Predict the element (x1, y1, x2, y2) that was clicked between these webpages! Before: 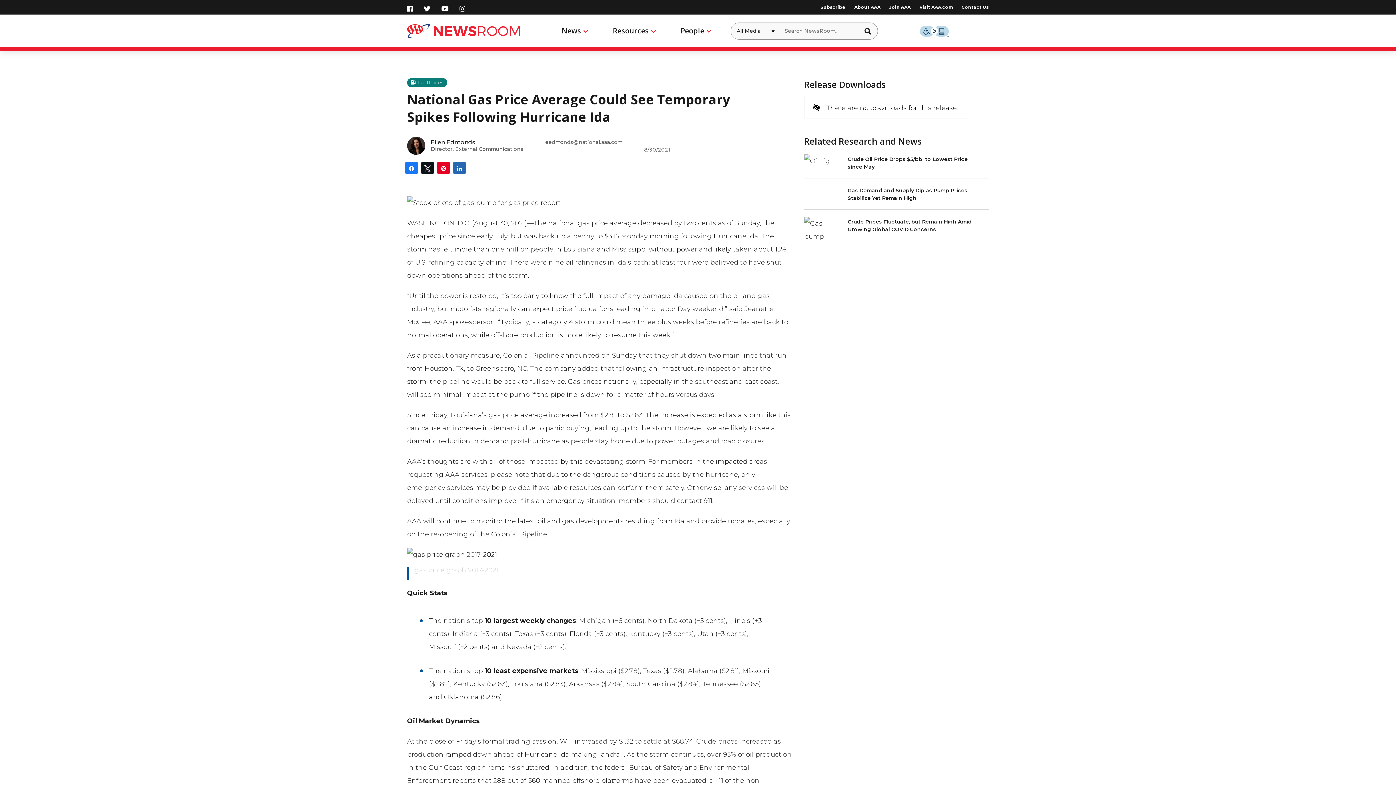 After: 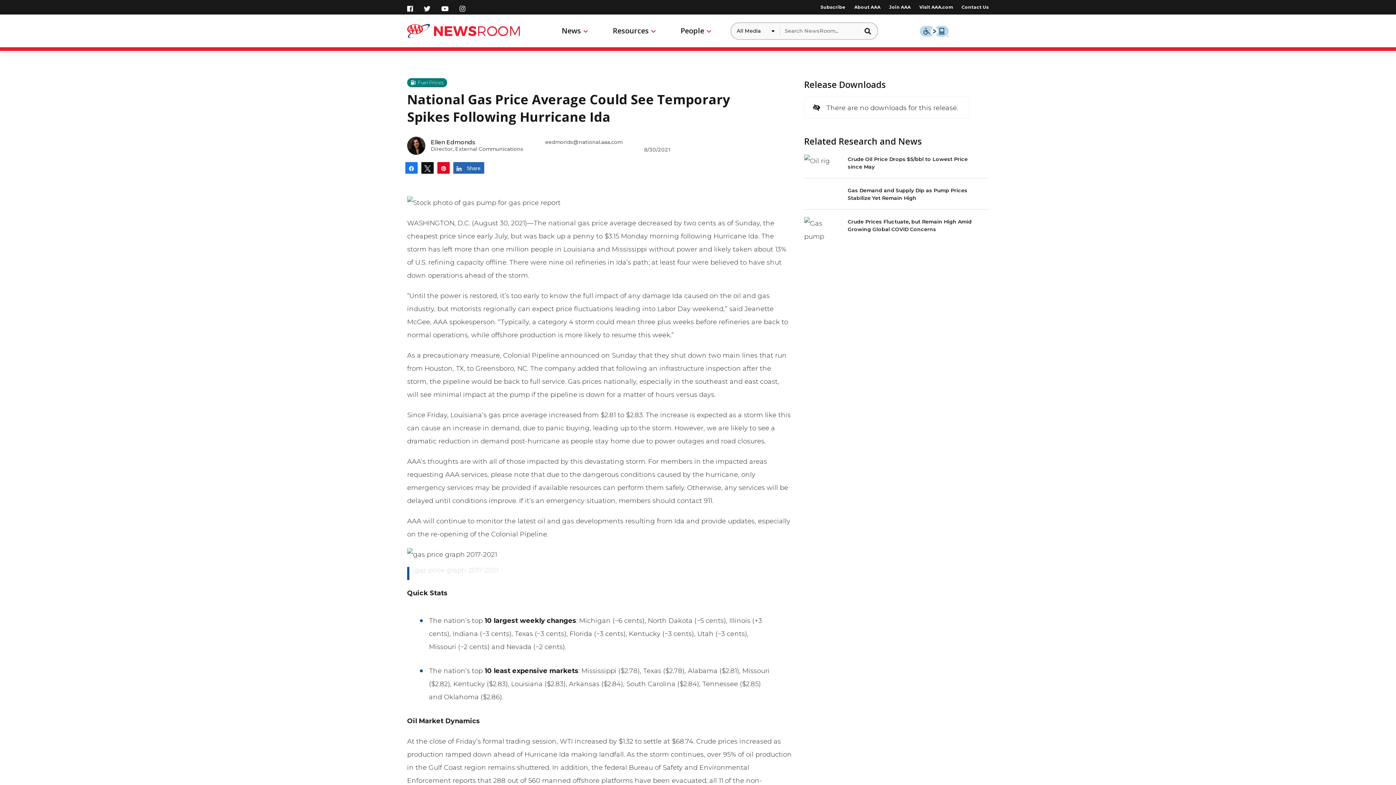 Action: bbox: (453, 162, 465, 173) label: Share